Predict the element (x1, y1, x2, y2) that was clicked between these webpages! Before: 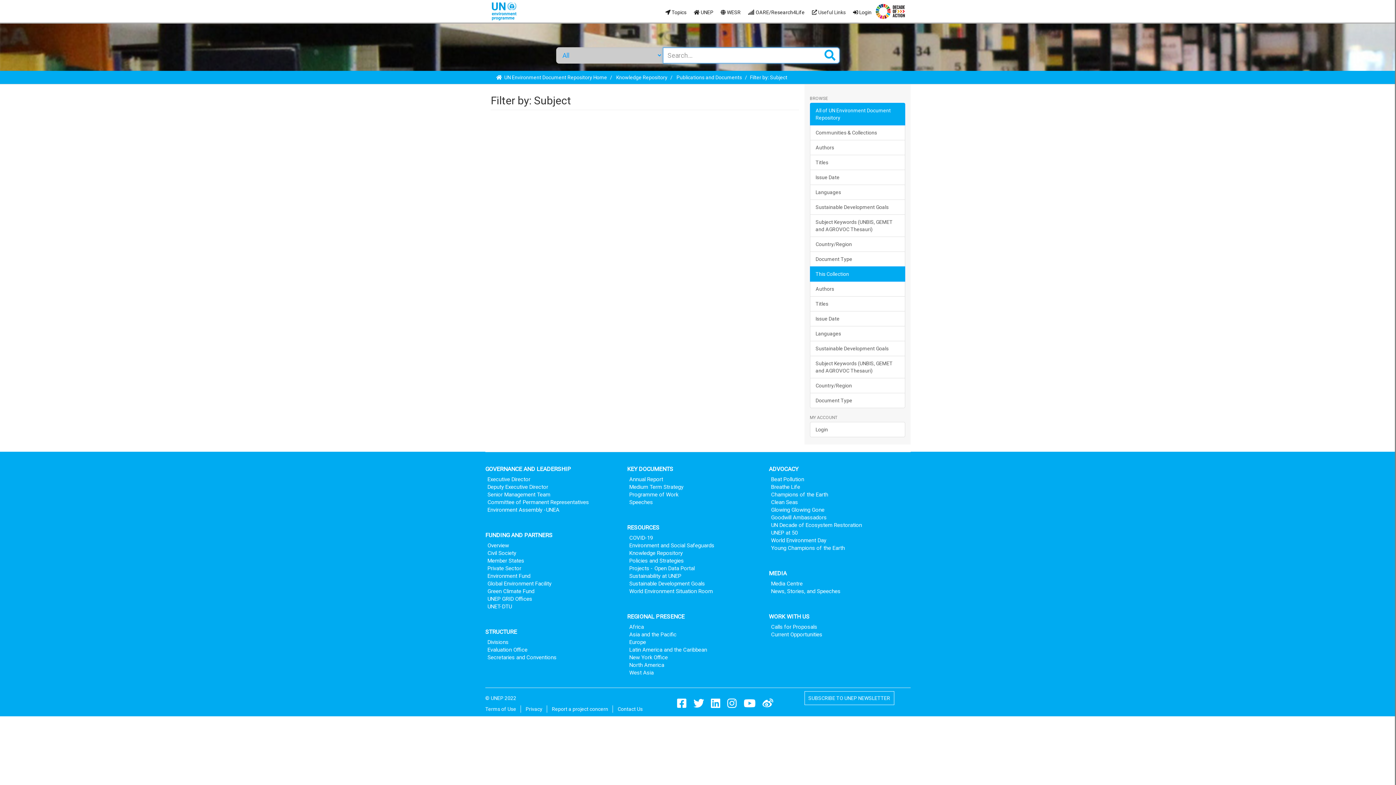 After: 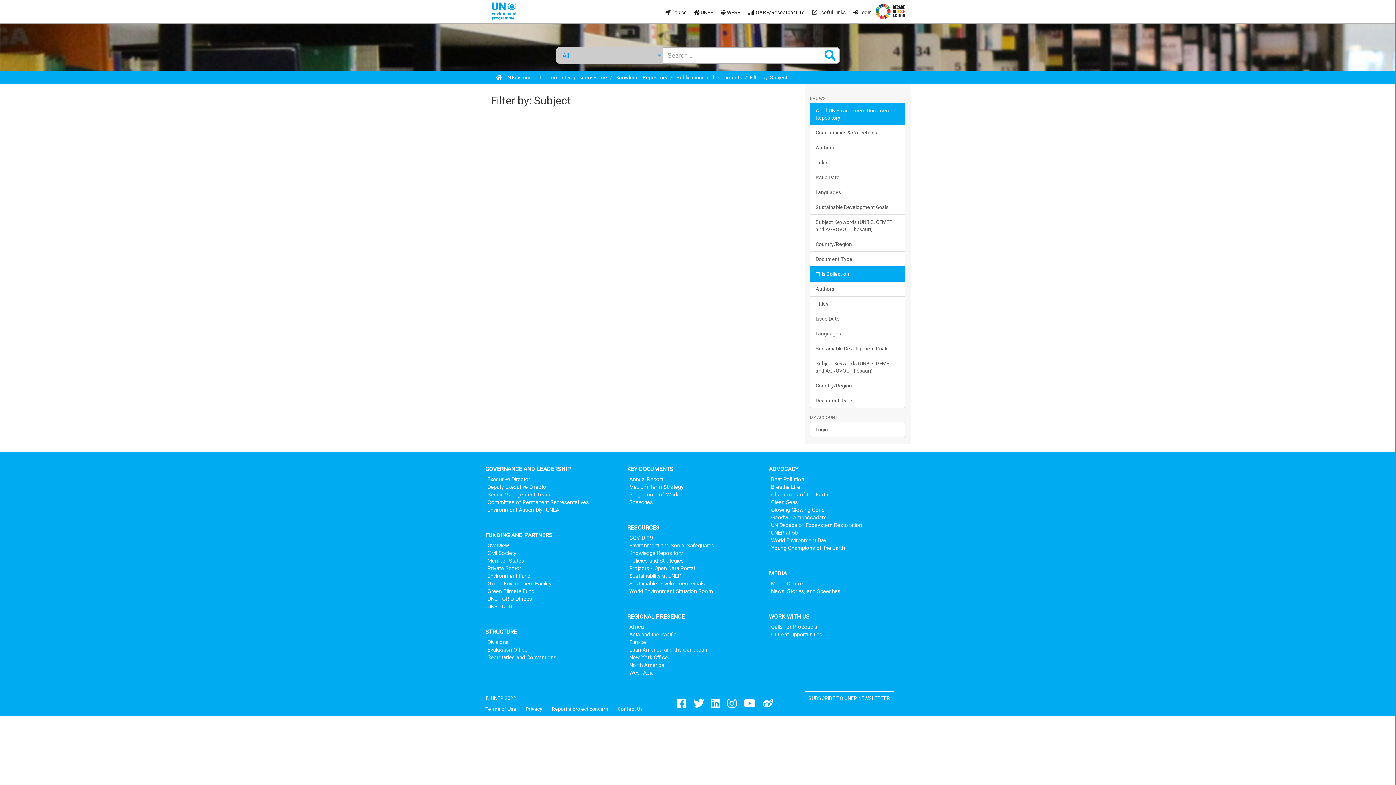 Action: bbox: (727, 699, 742, 708)